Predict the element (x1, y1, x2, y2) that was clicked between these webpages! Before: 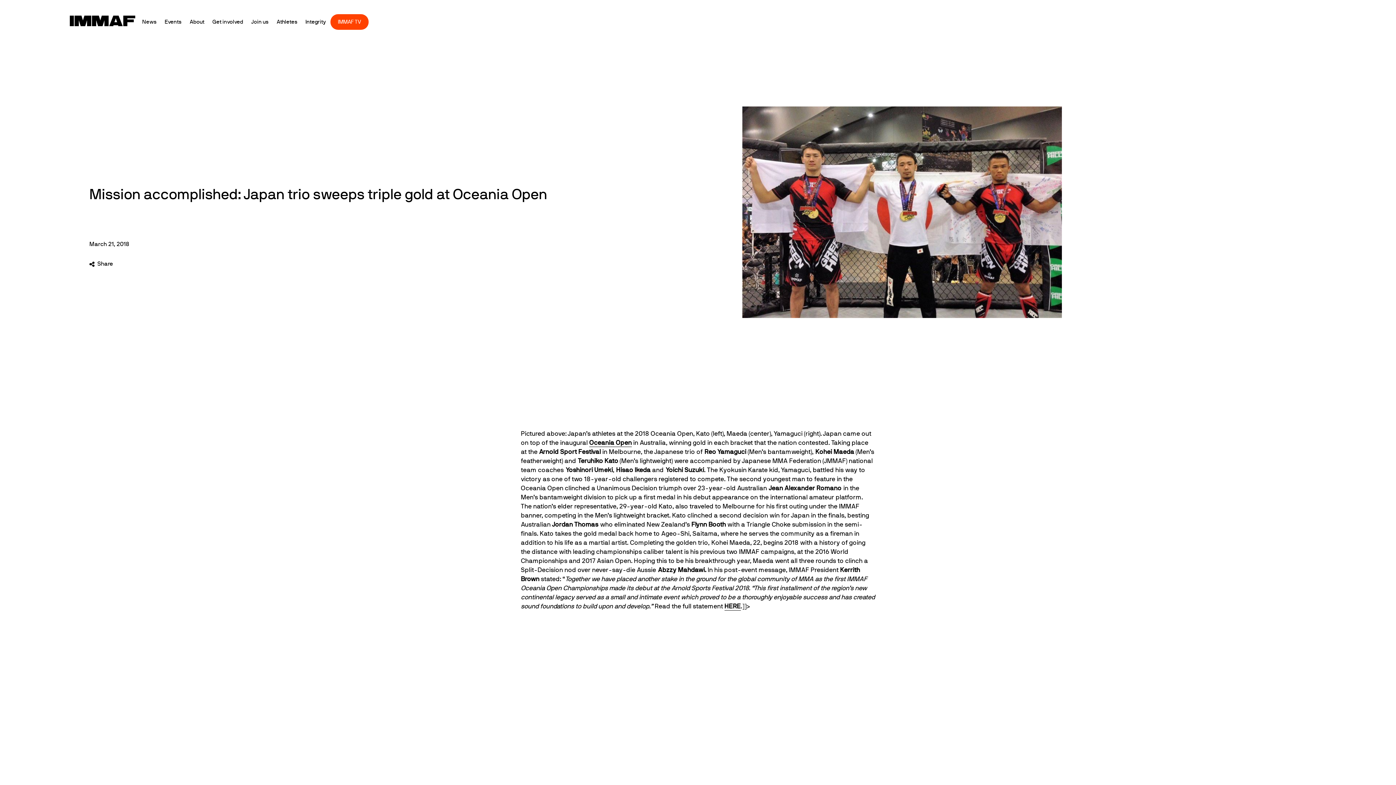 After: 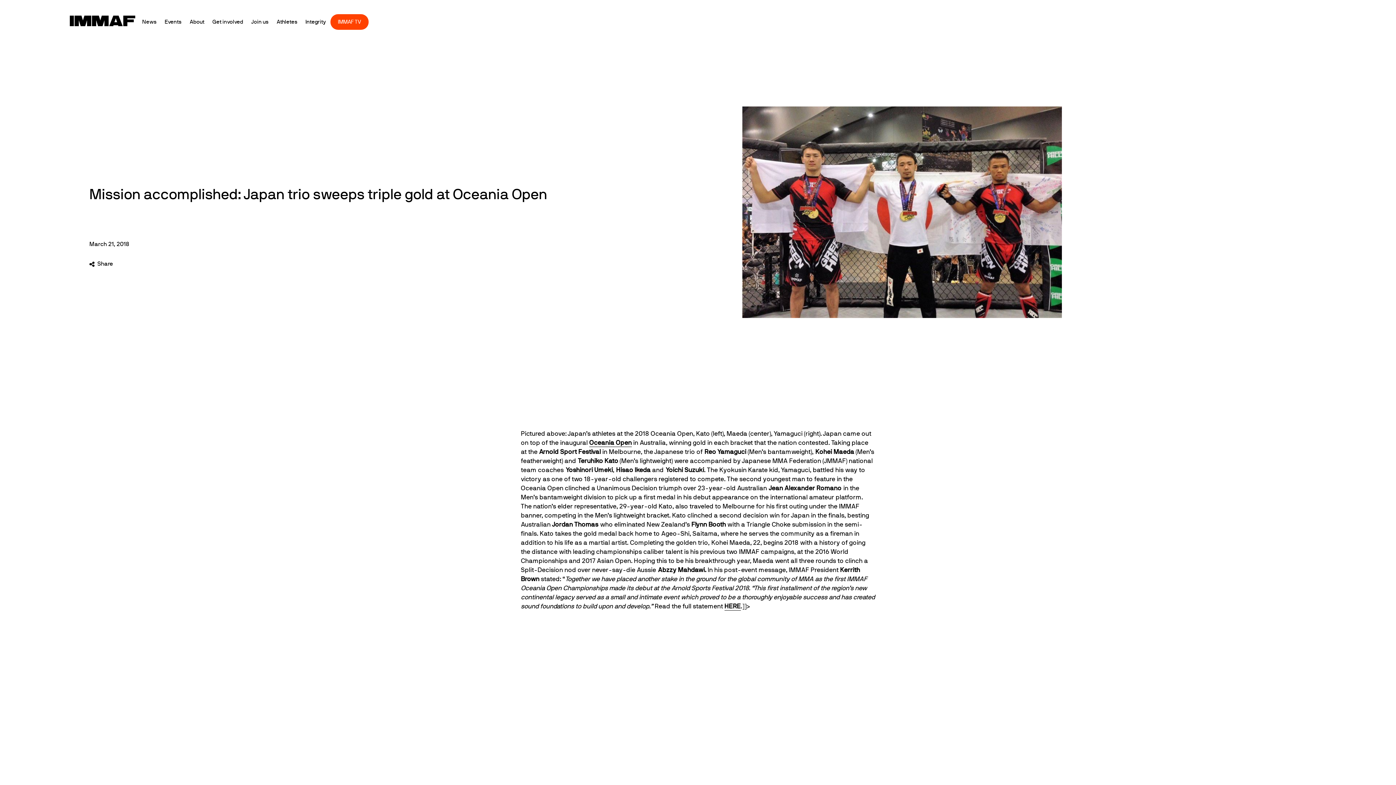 Action: bbox: (742, 108, 1062, 114)